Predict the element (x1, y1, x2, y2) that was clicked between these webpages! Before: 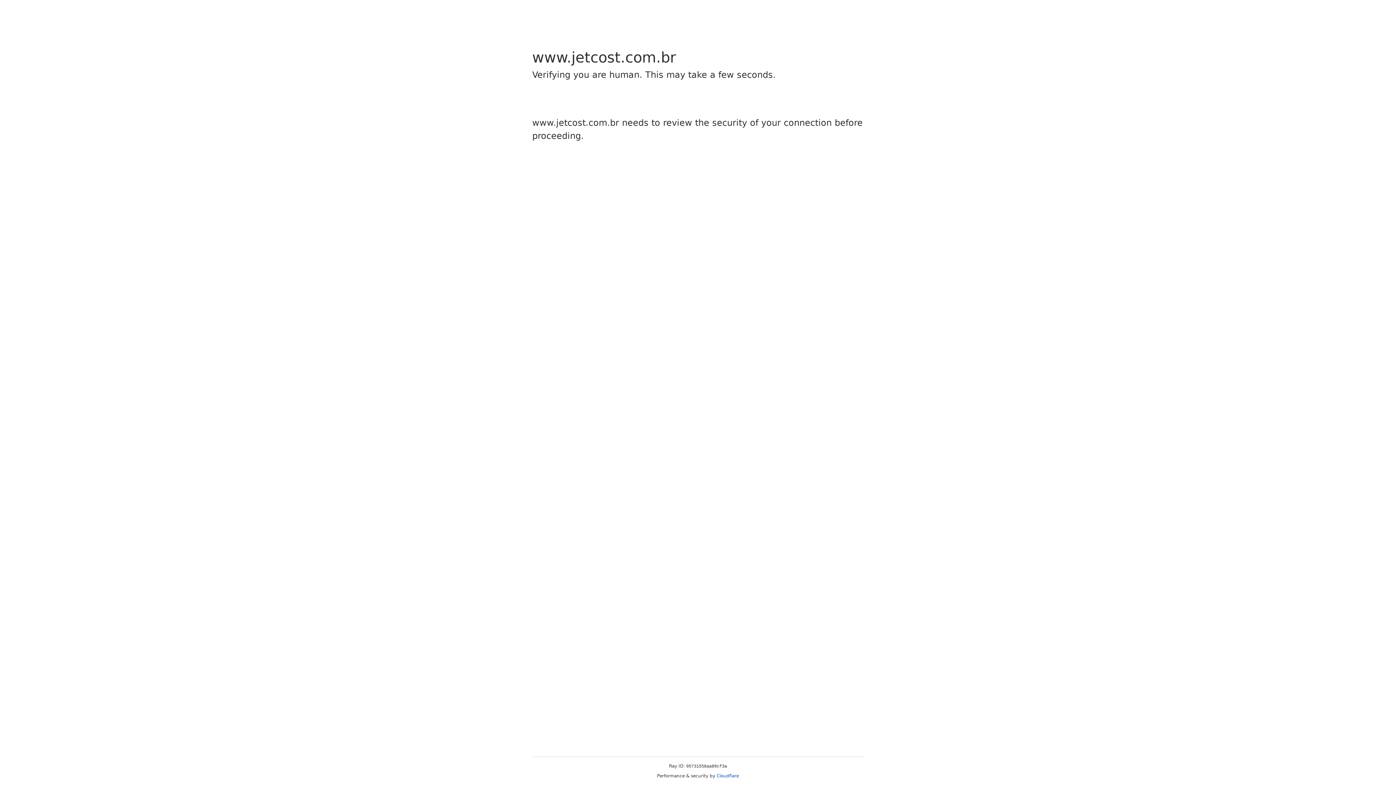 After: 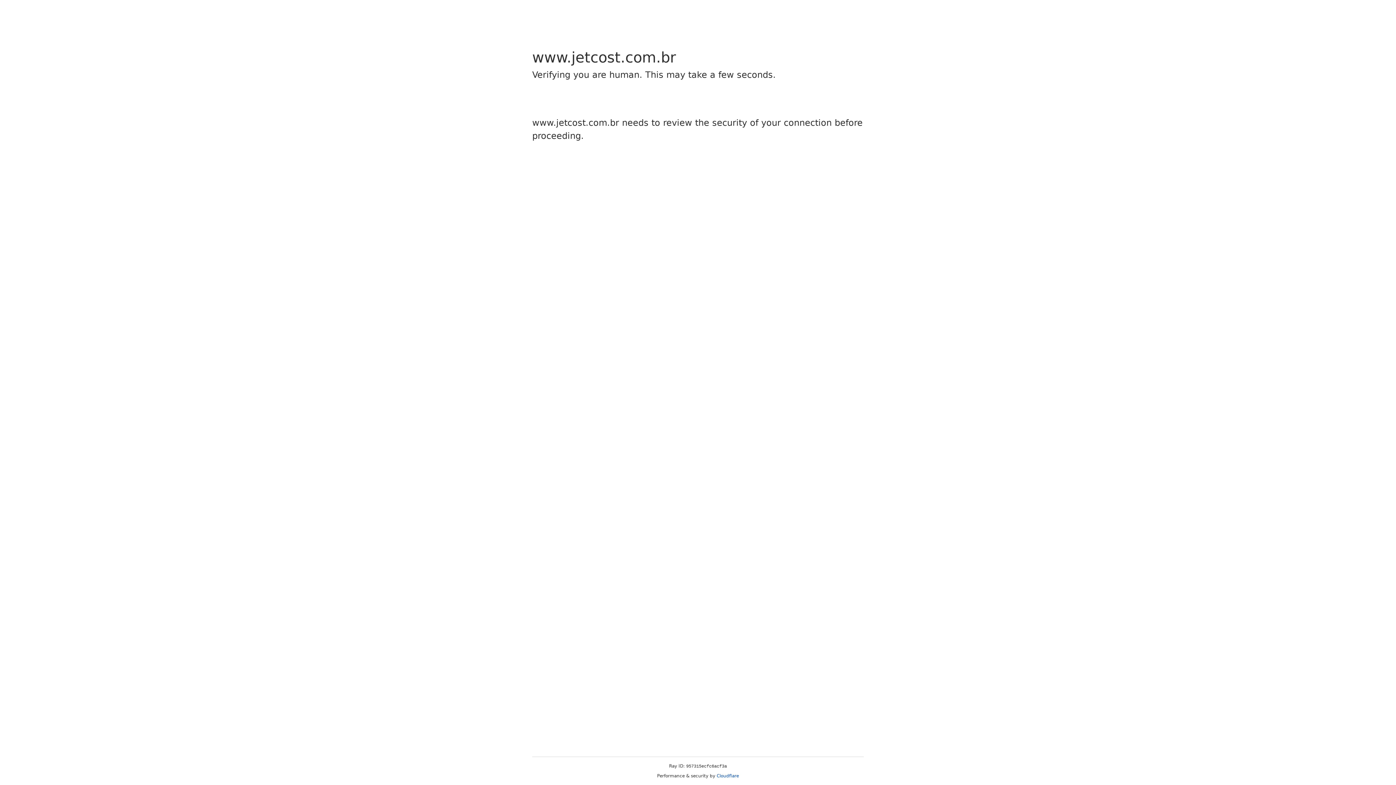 Action: bbox: (716, 773, 739, 778) label: Cloudflare